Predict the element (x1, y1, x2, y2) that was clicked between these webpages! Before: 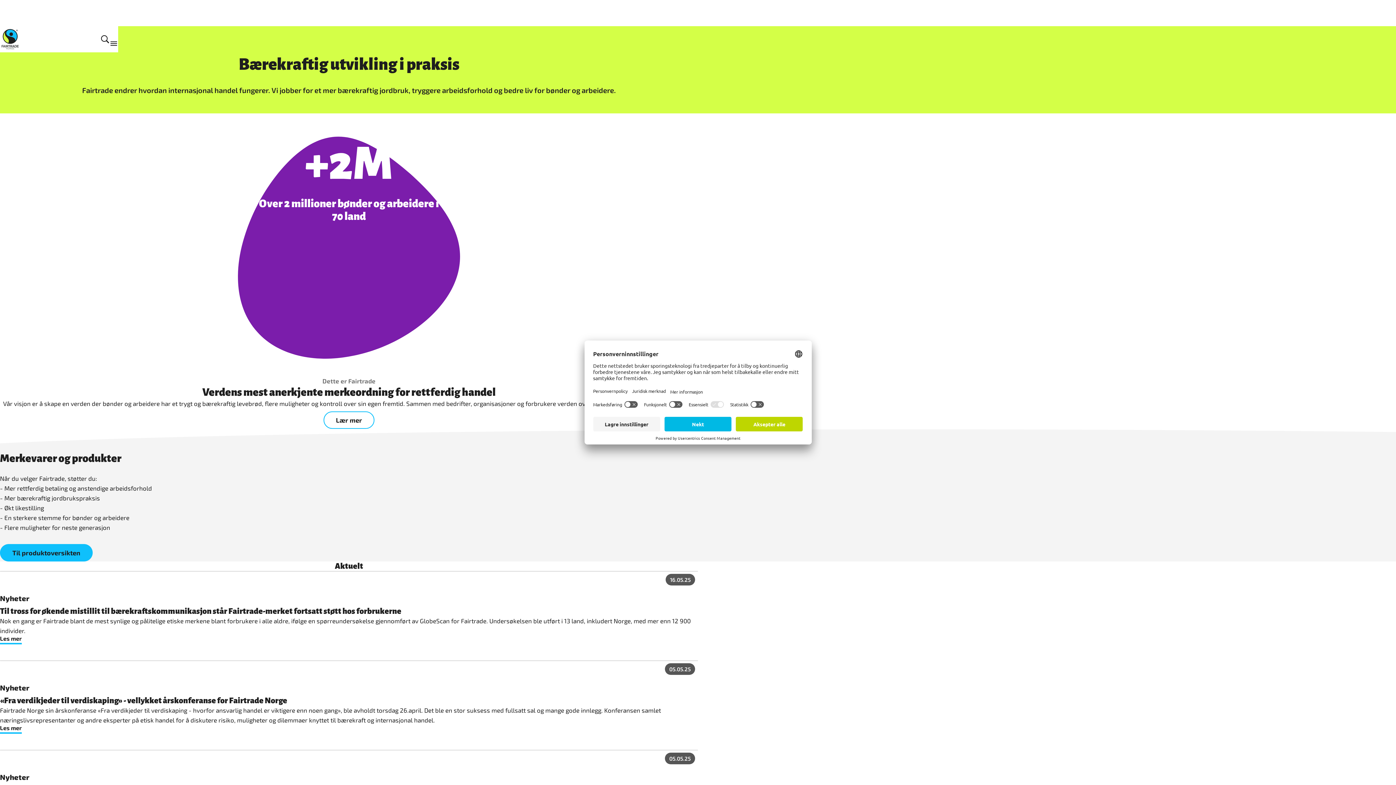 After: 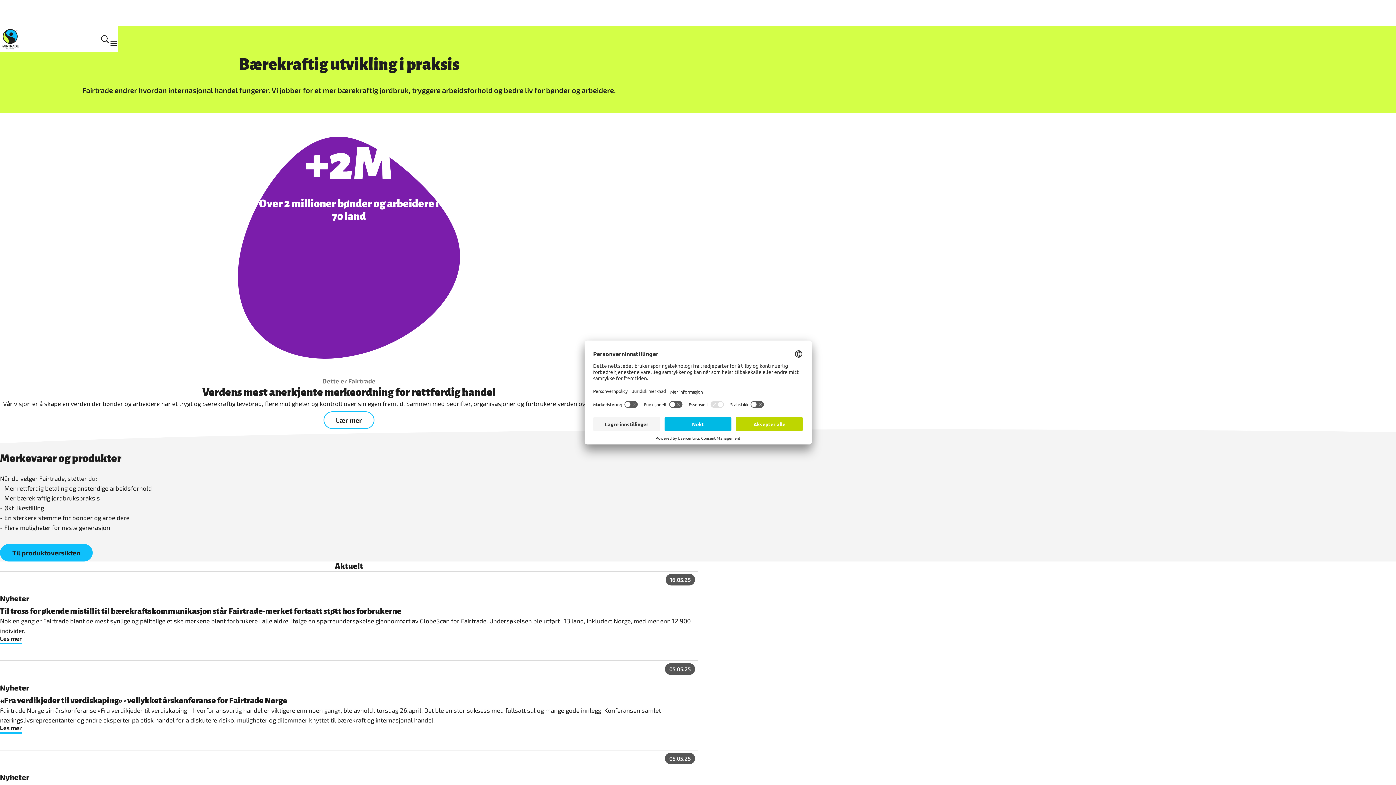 Action: bbox: (0, 26, 20, 52) label: Tilbake til Hjemmesiden